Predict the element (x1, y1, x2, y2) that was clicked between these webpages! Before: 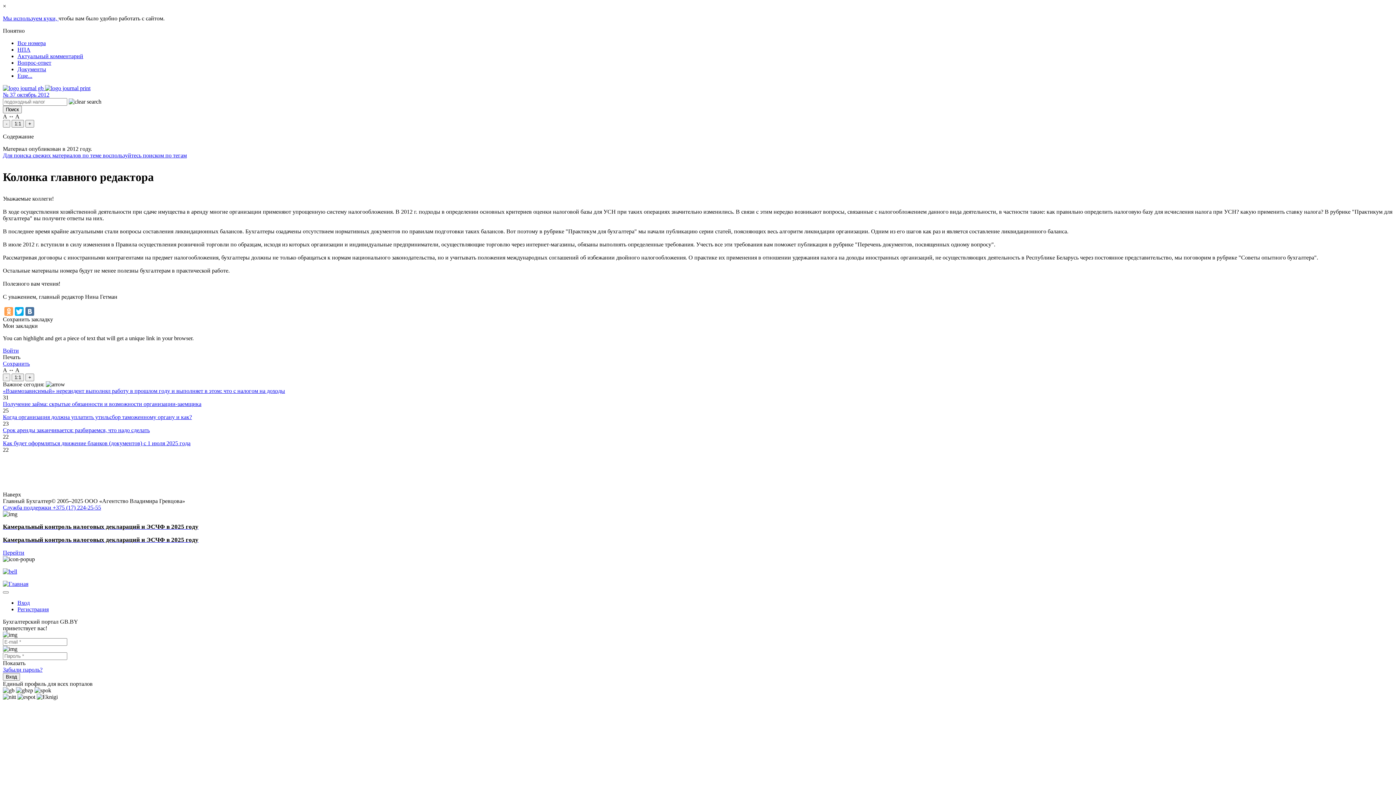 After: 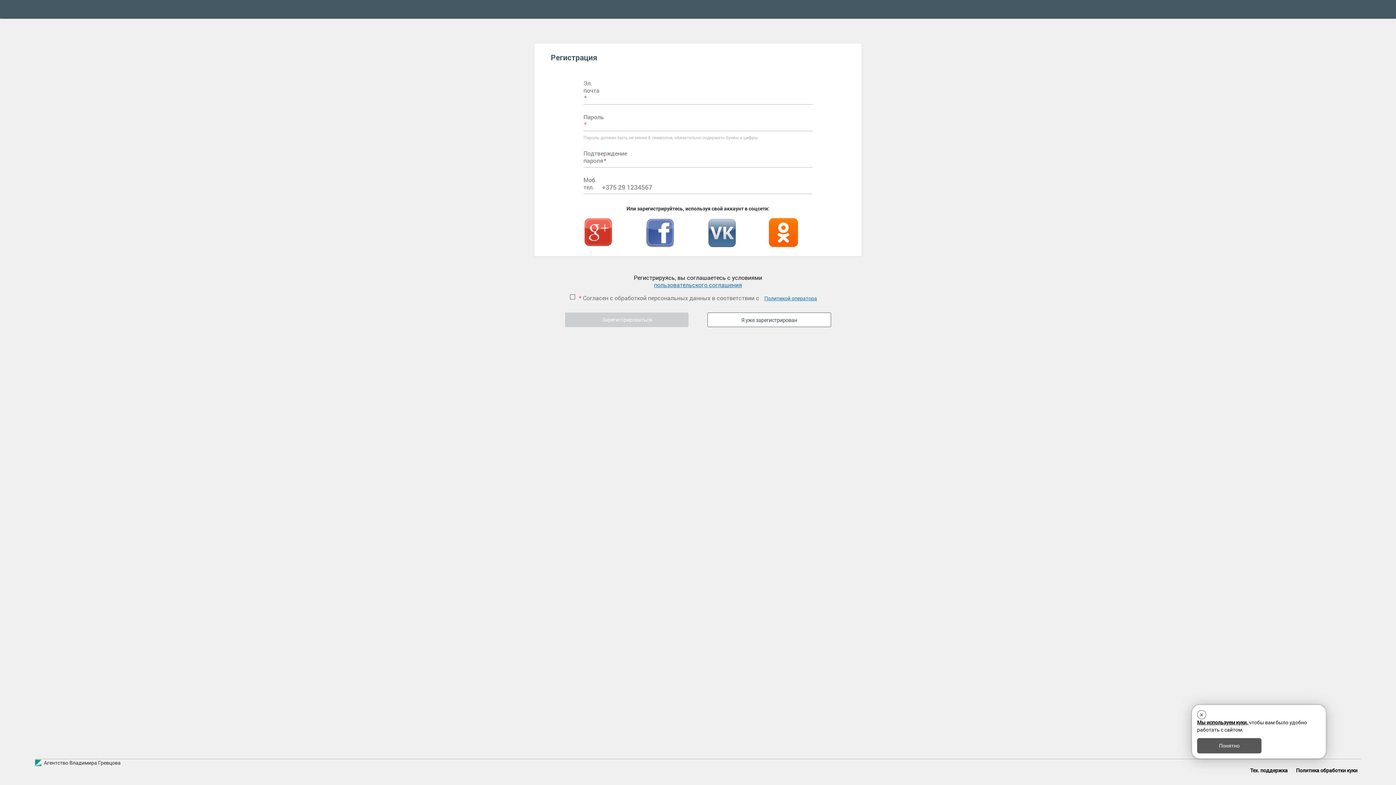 Action: bbox: (17, 606, 48, 612) label: Регистрация